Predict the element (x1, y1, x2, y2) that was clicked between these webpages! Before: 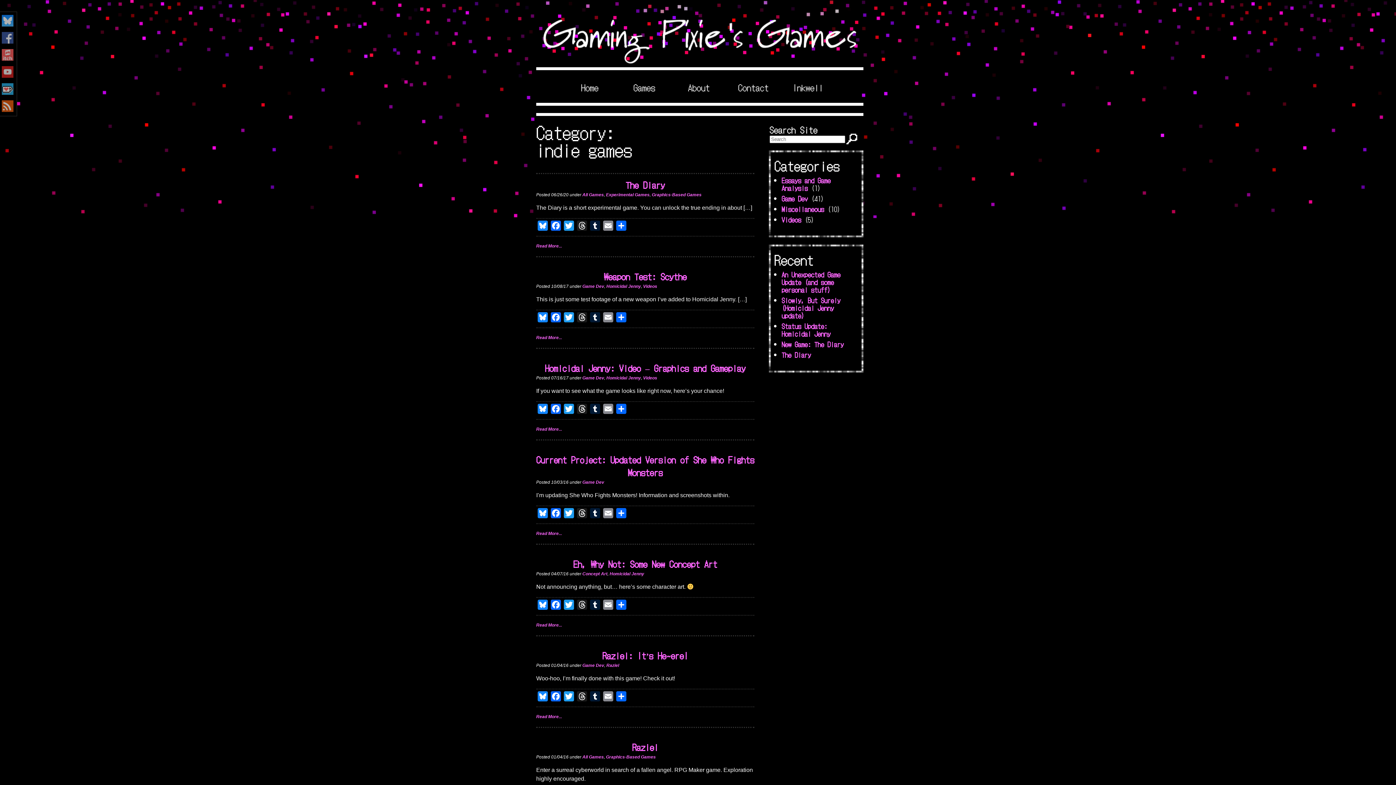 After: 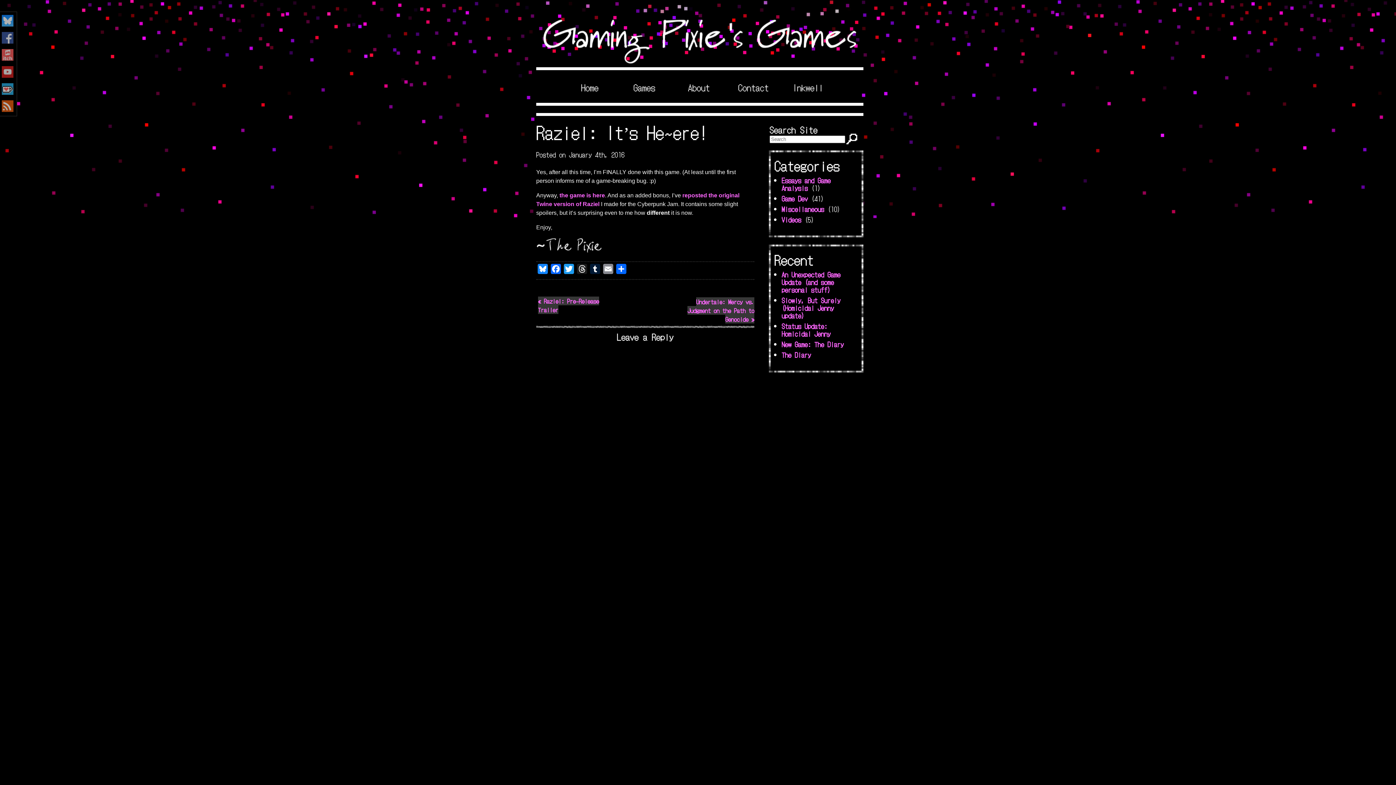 Action: bbox: (602, 649, 688, 662) label: Raziel: It’s He~ere!